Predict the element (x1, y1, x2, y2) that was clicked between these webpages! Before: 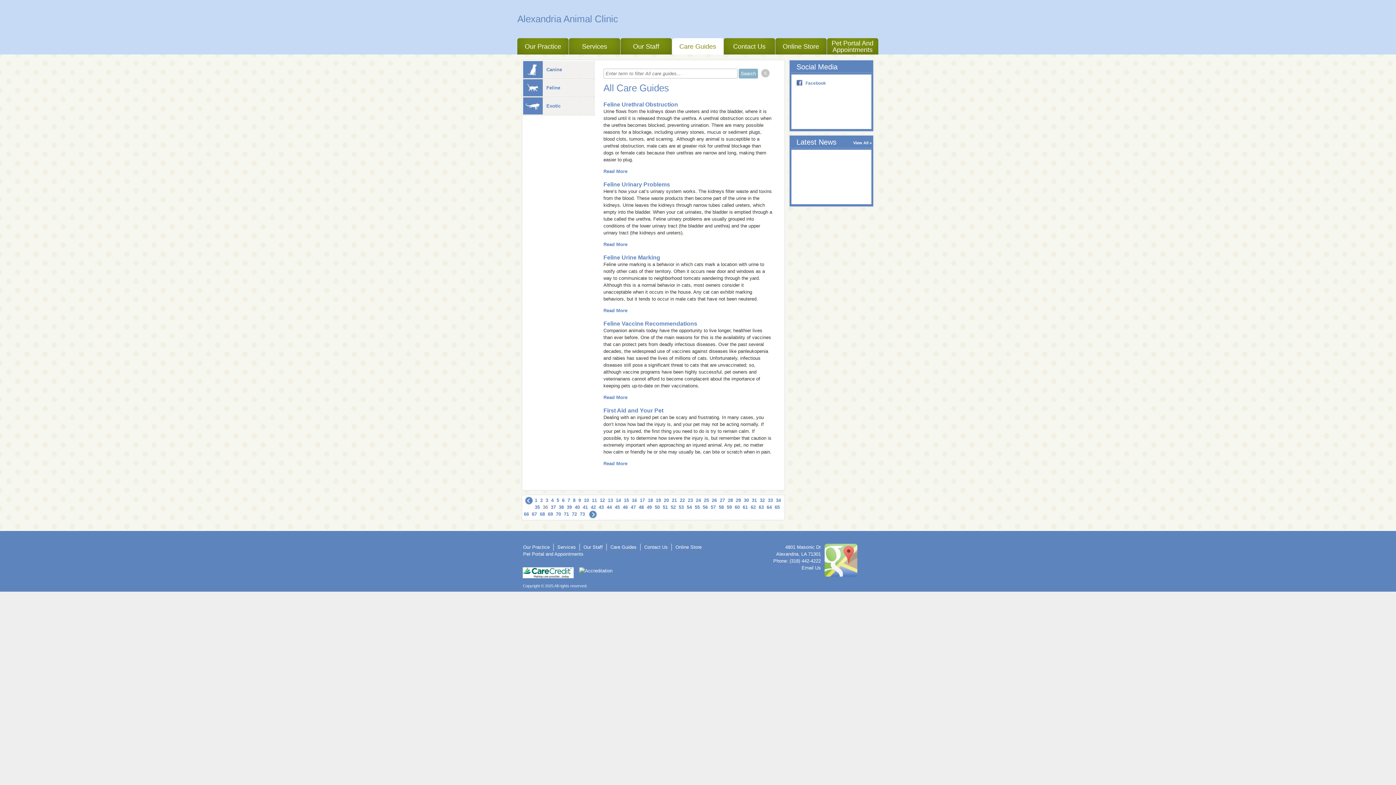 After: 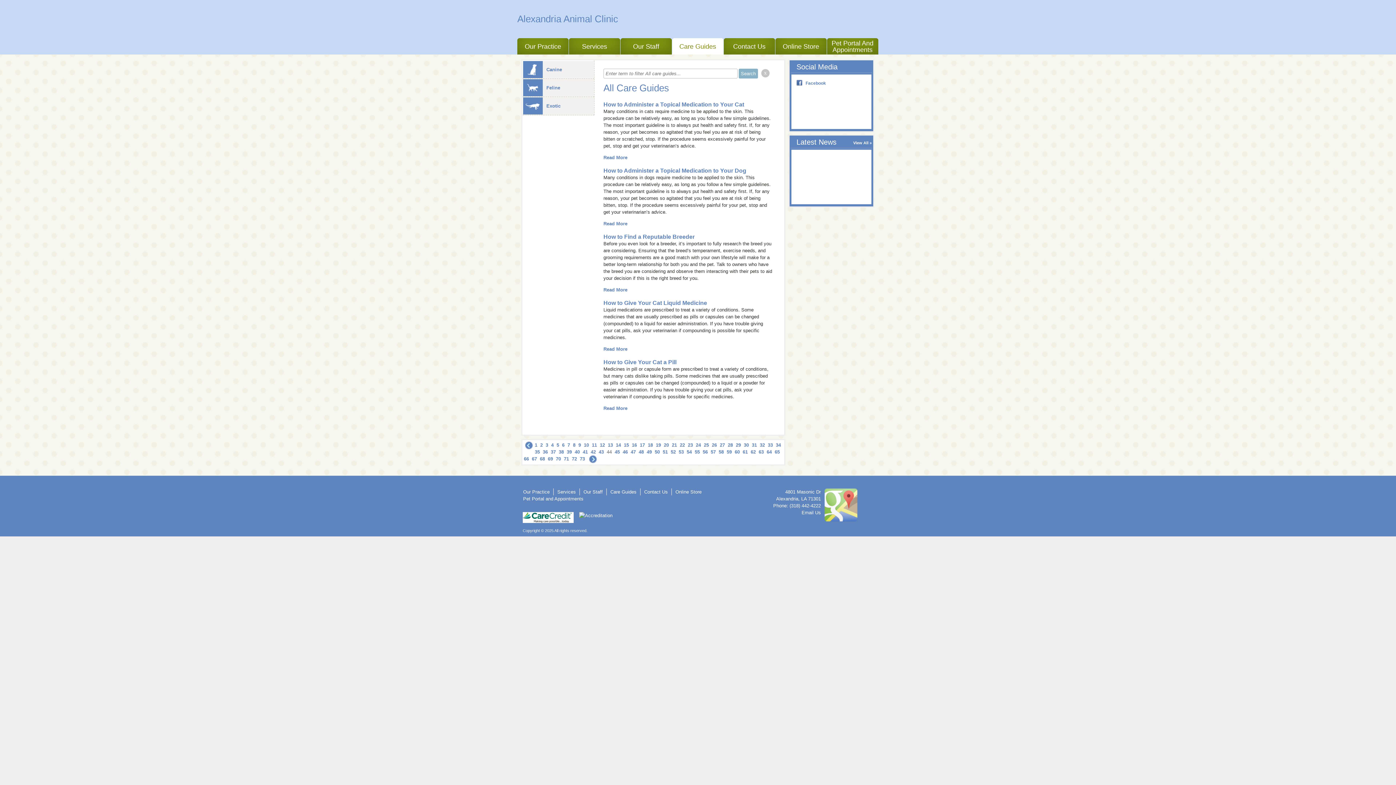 Action: bbox: (606, 504, 612, 510) label: 44